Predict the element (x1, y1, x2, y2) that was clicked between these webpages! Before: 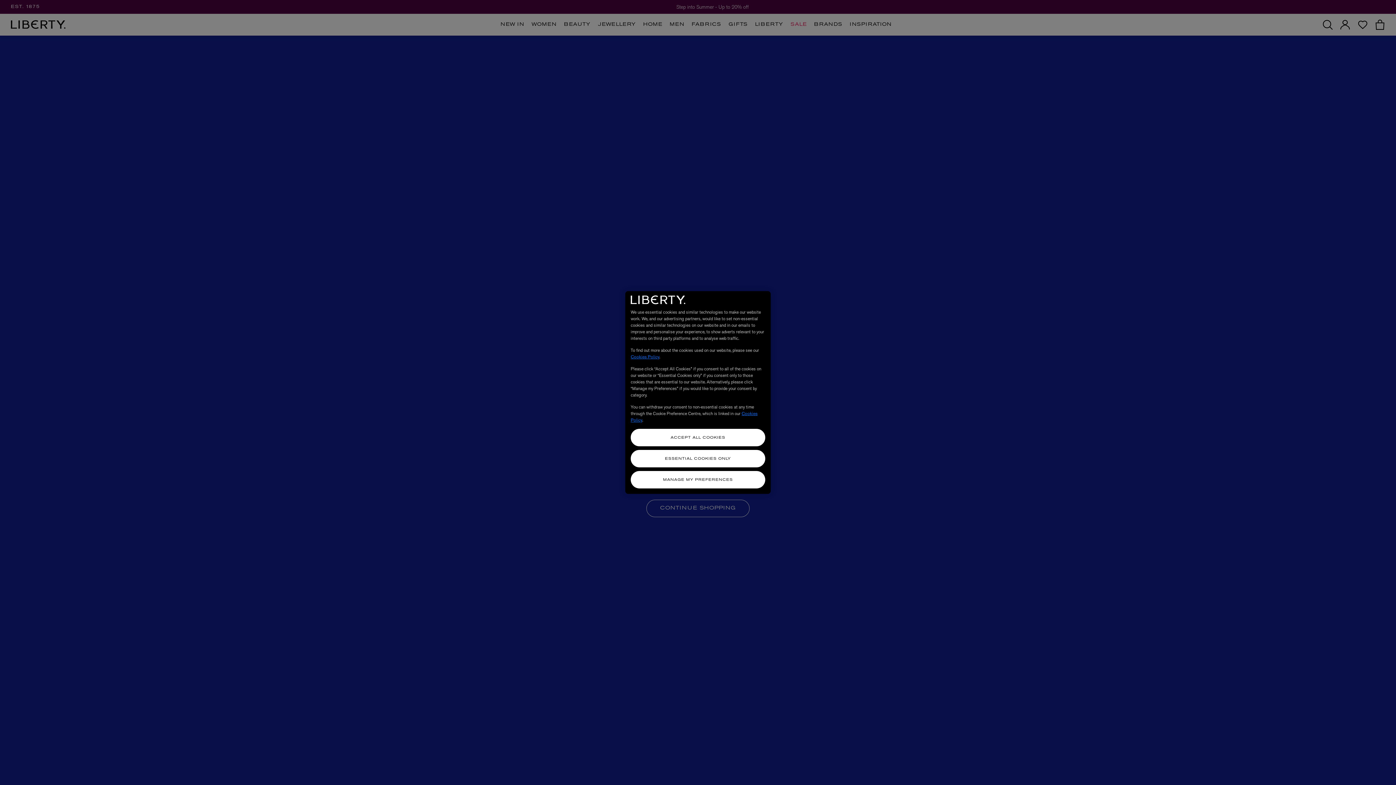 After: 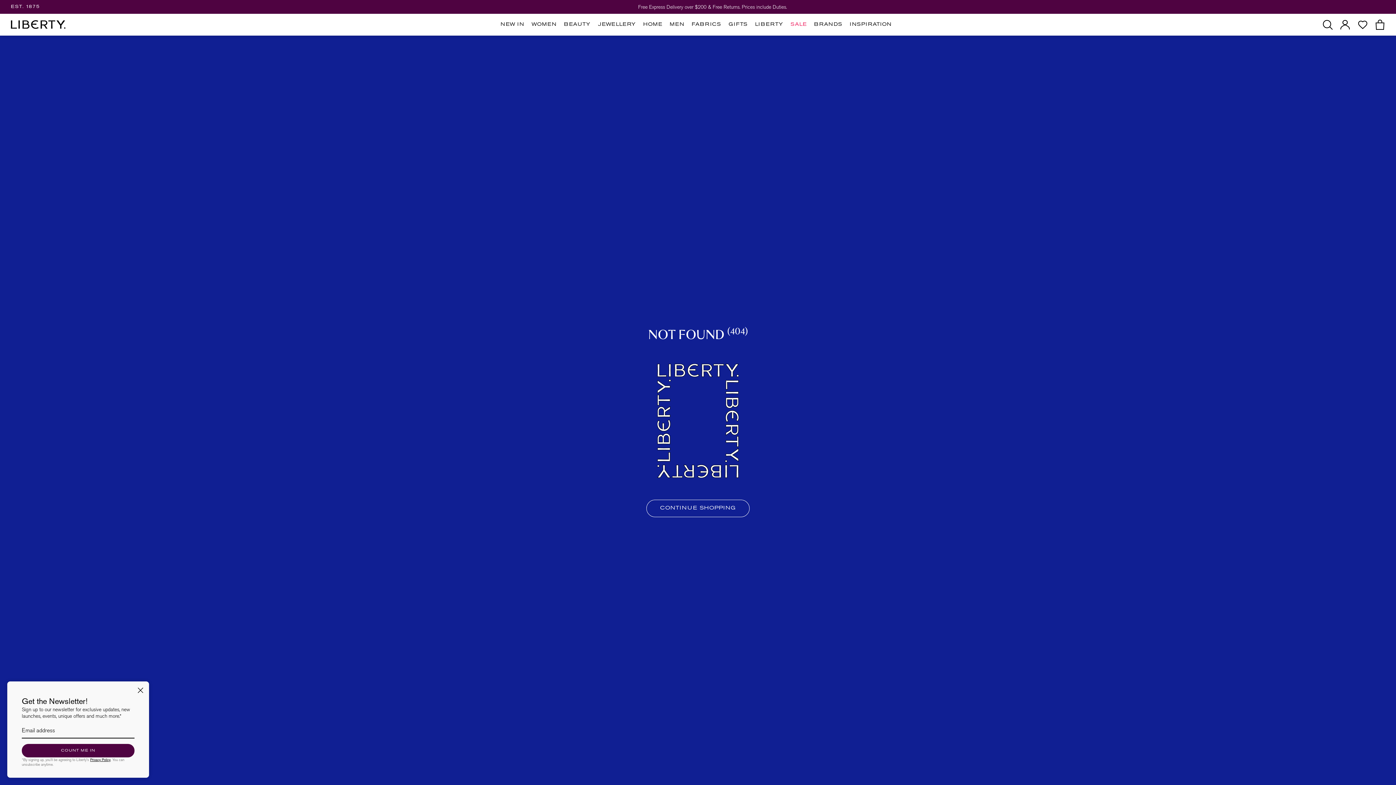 Action: label: ACCEPT ALL COOKIES bbox: (630, 429, 765, 446)